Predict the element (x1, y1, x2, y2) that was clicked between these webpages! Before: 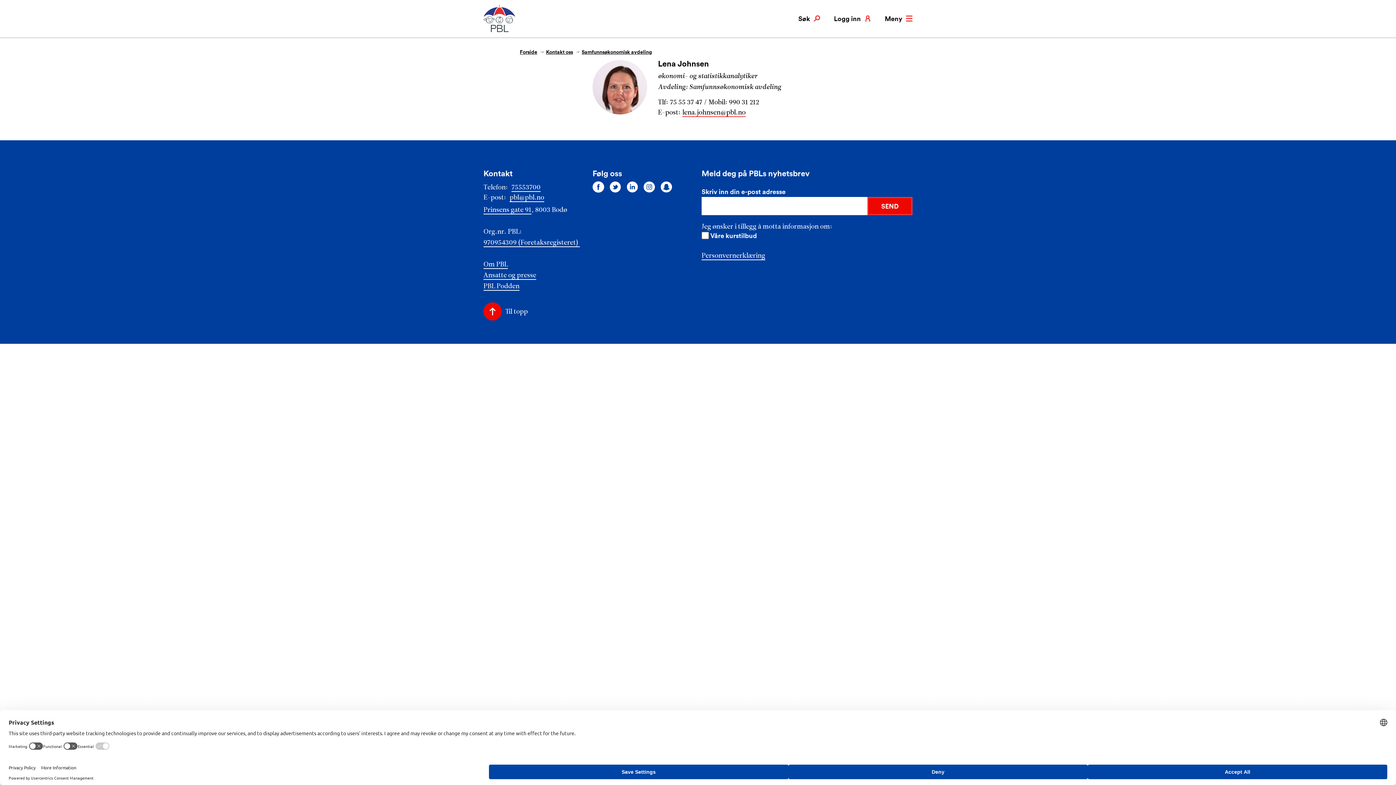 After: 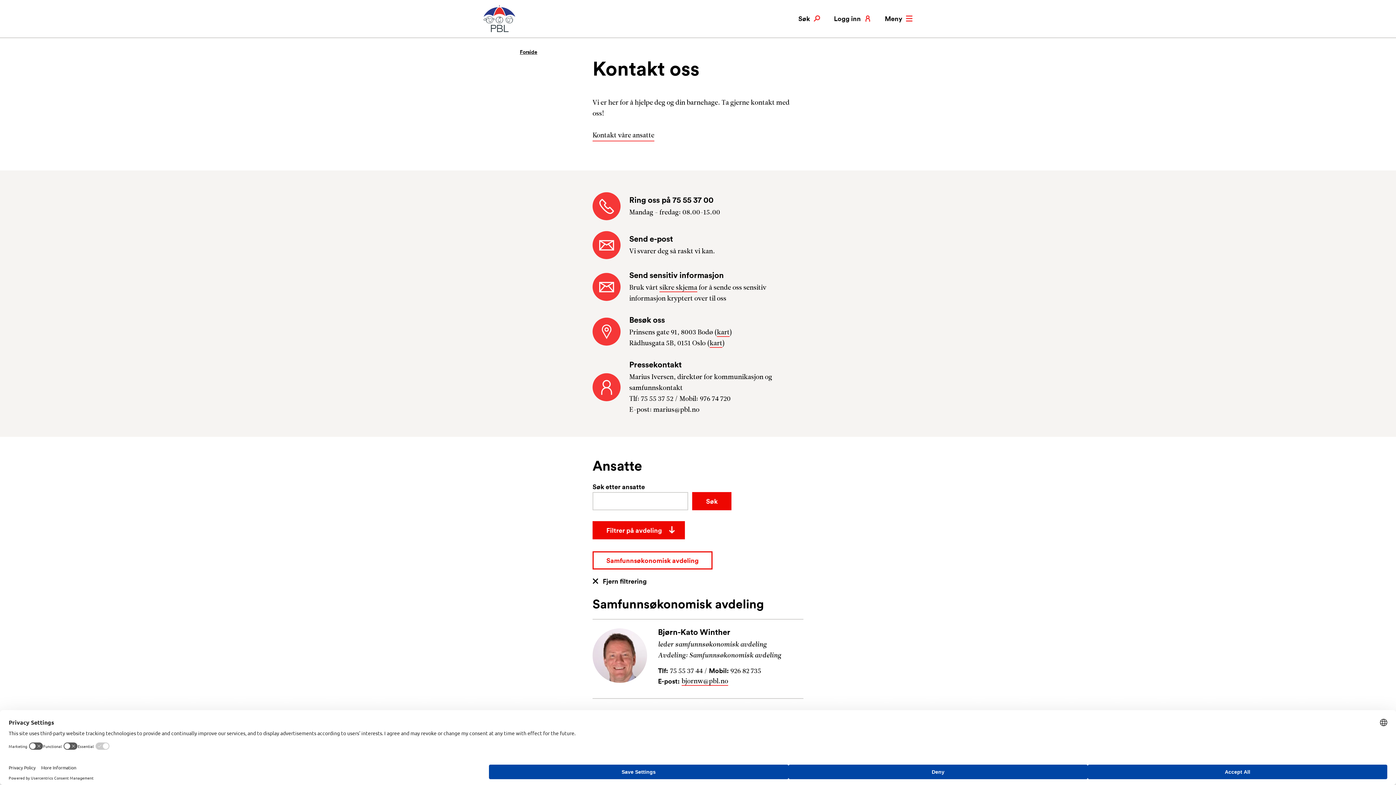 Action: bbox: (581, 48, 651, 55) label: Samfunnsøkonomisk avdeling